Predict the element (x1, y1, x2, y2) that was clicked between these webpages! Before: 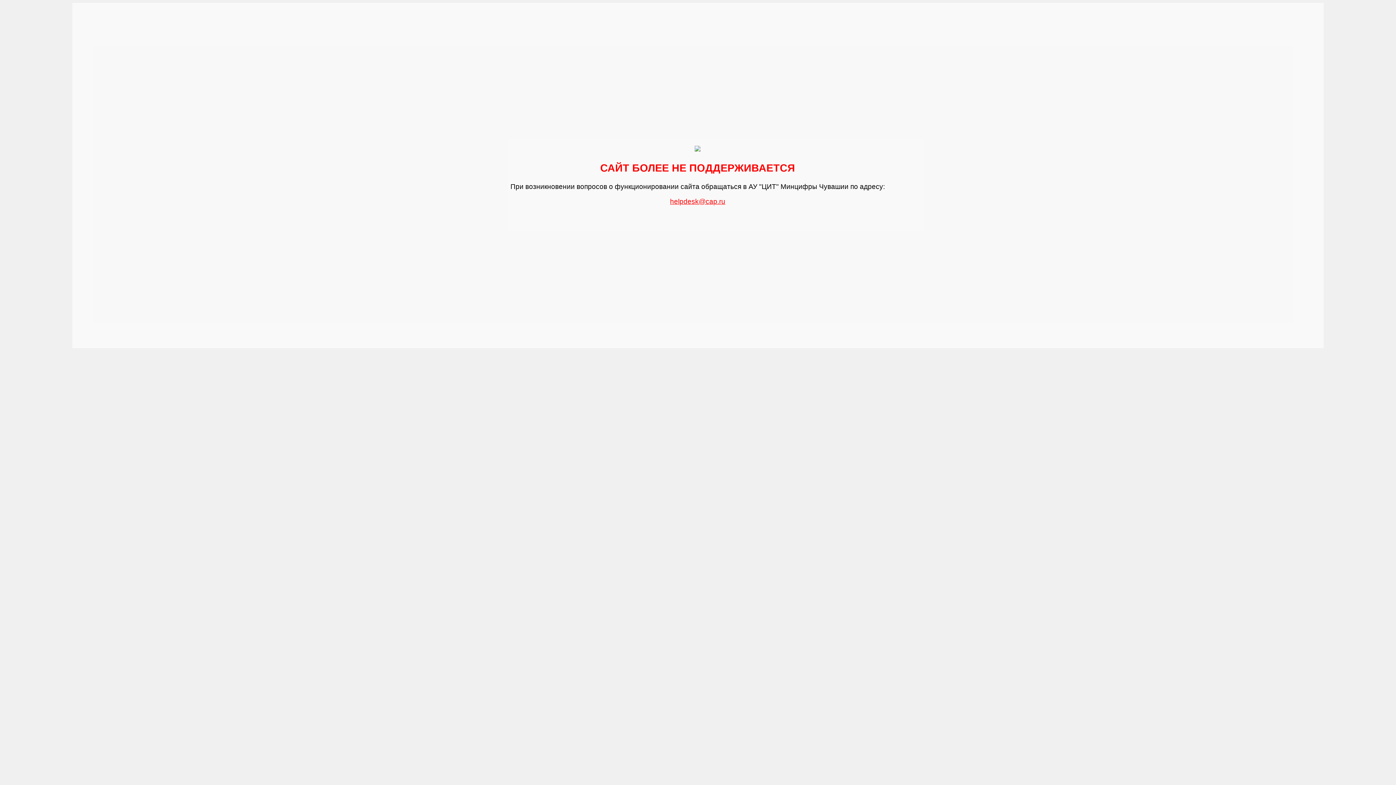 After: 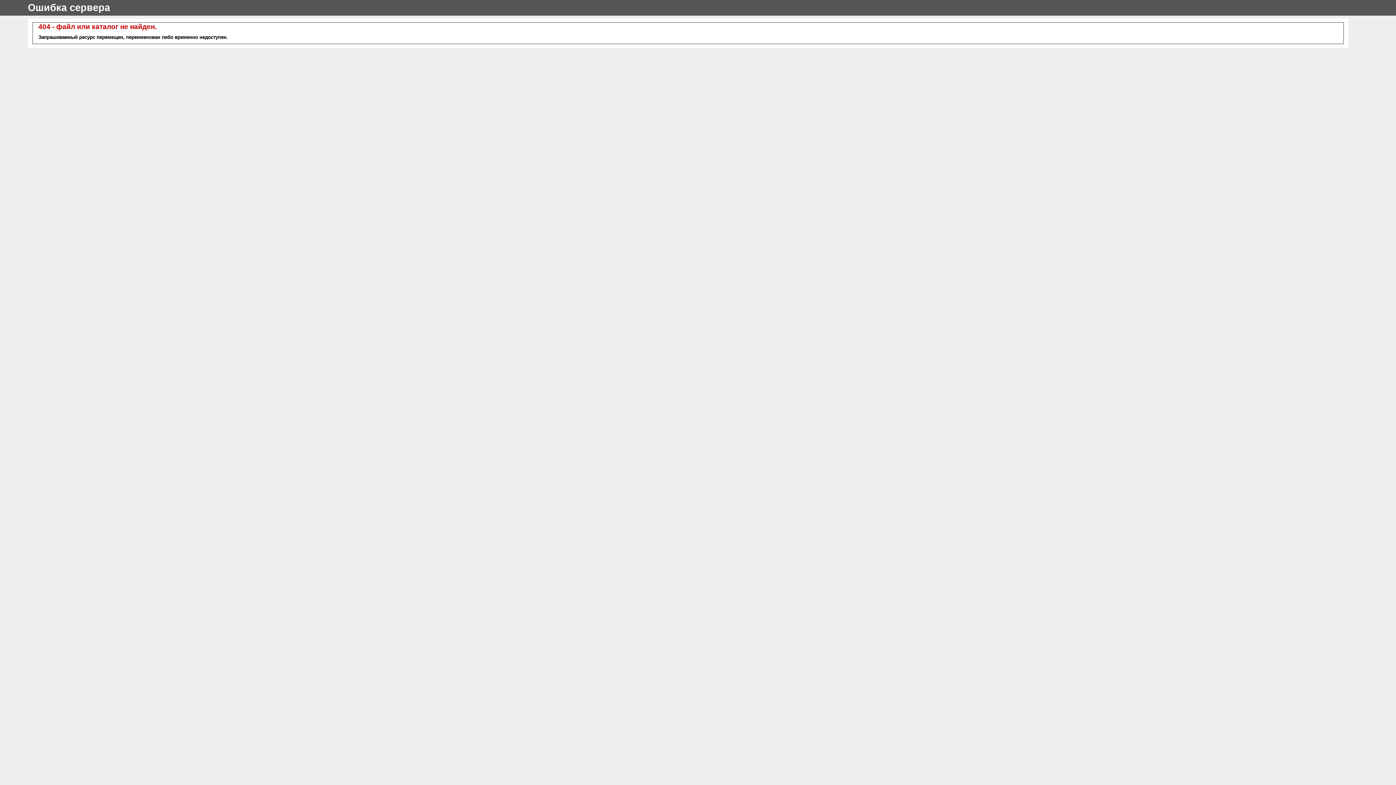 Action: bbox: (670, 194, 725, 205) label: helpdesk@cap.ru